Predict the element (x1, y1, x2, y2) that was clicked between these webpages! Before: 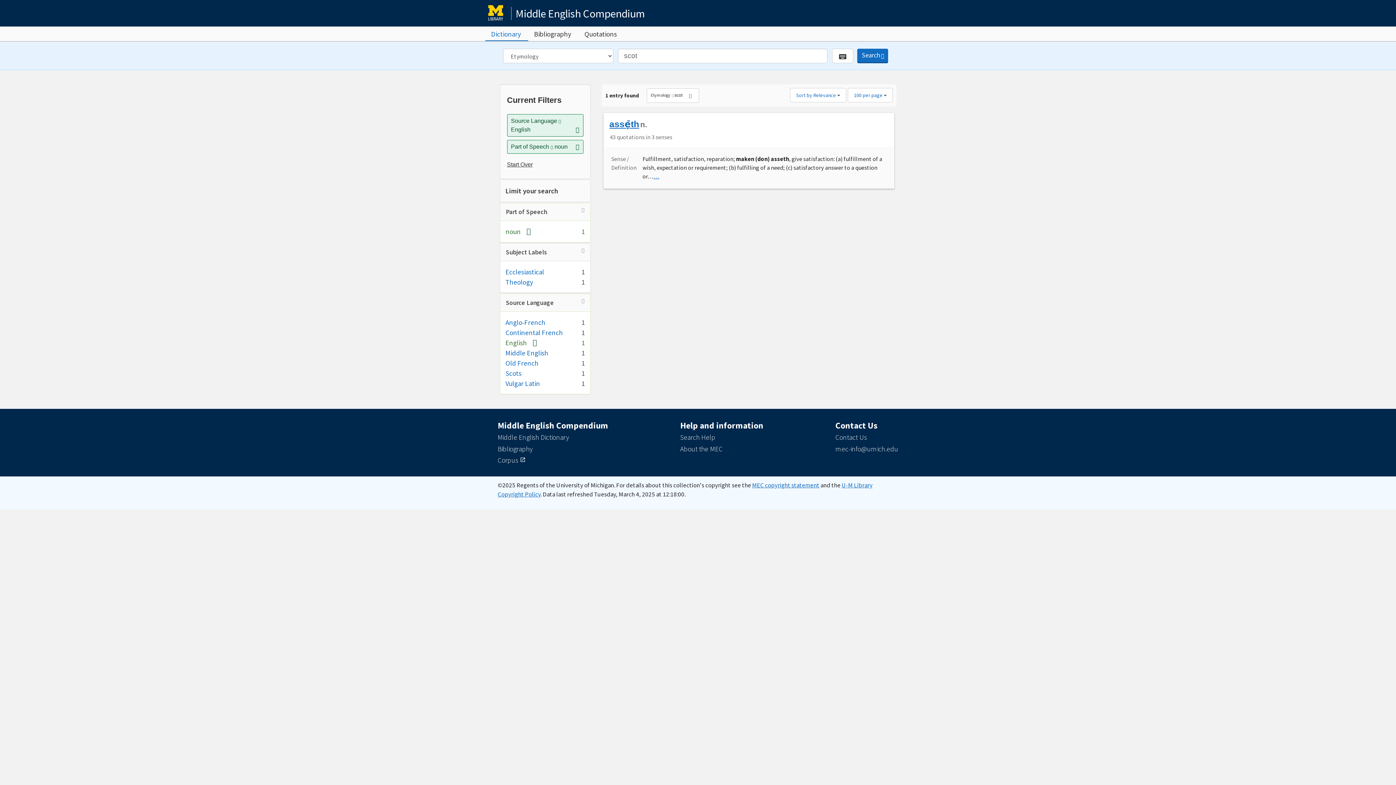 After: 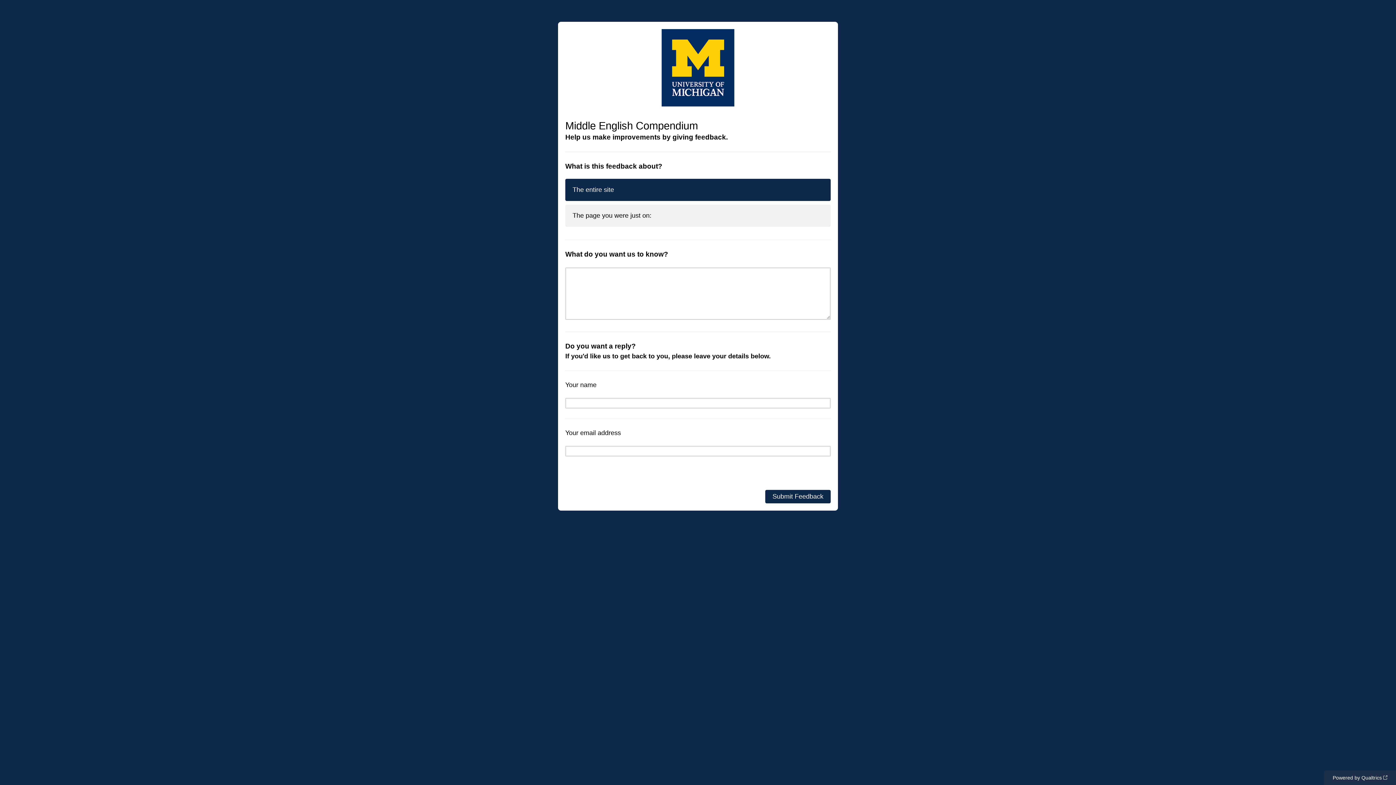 Action: bbox: (835, 433, 867, 441) label: Contact Us